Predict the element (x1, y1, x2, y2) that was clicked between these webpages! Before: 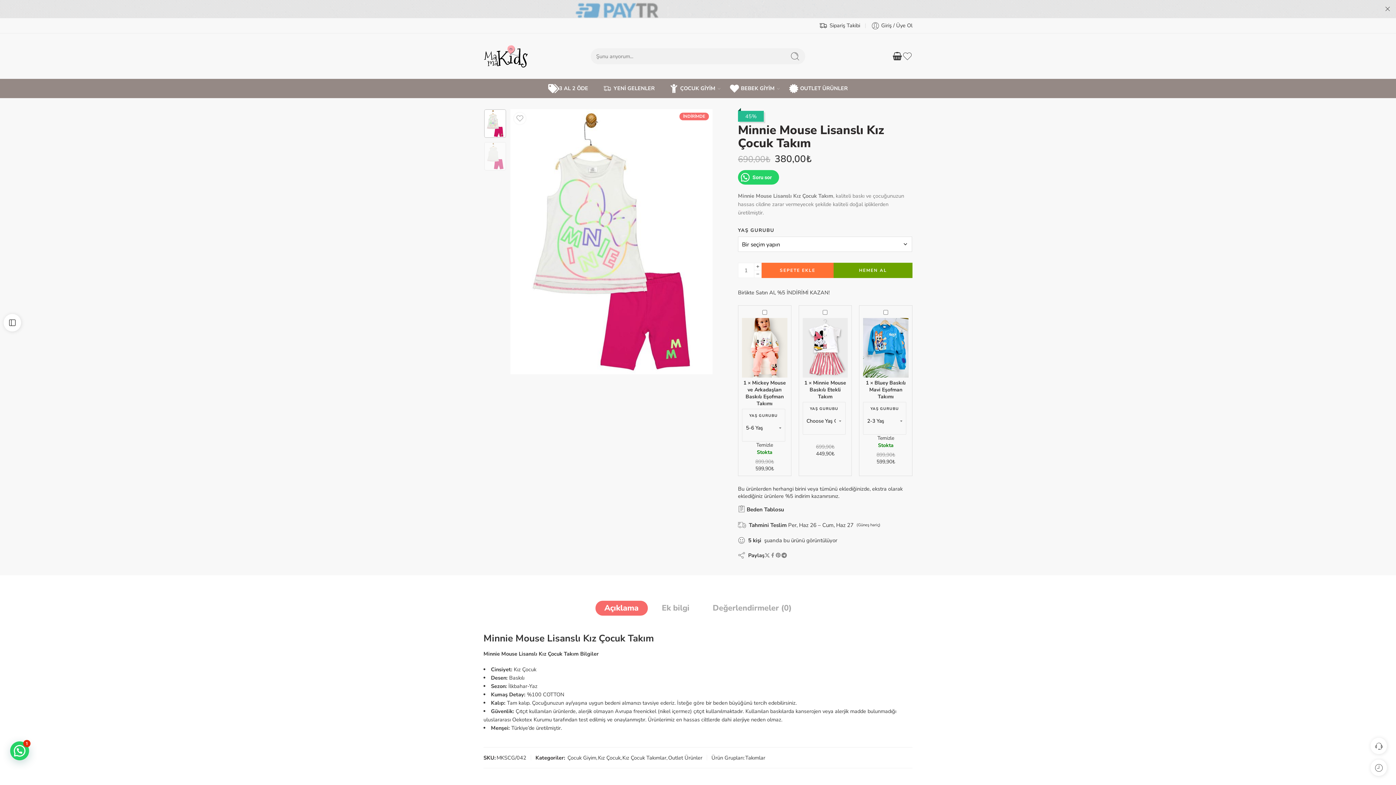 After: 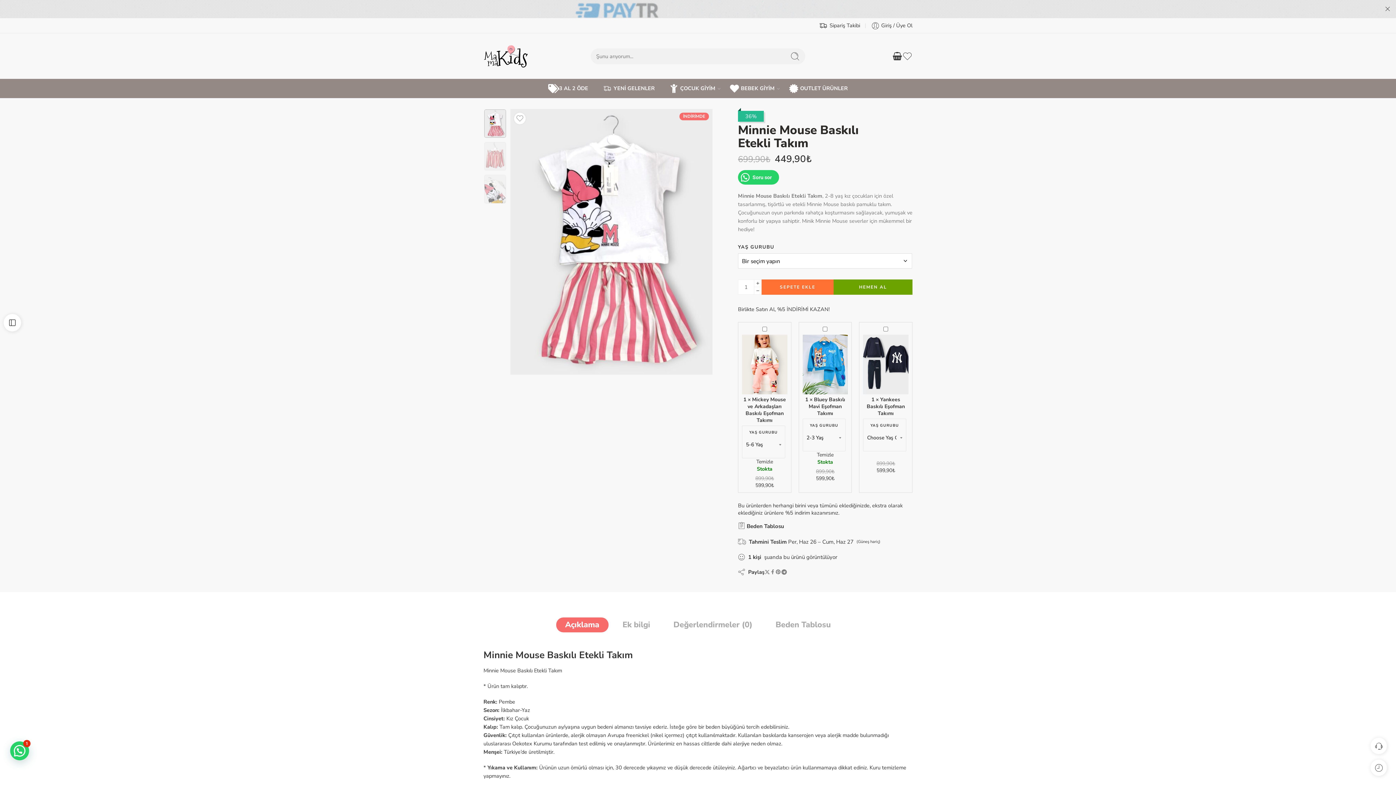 Action: bbox: (802, 318, 848, 377)